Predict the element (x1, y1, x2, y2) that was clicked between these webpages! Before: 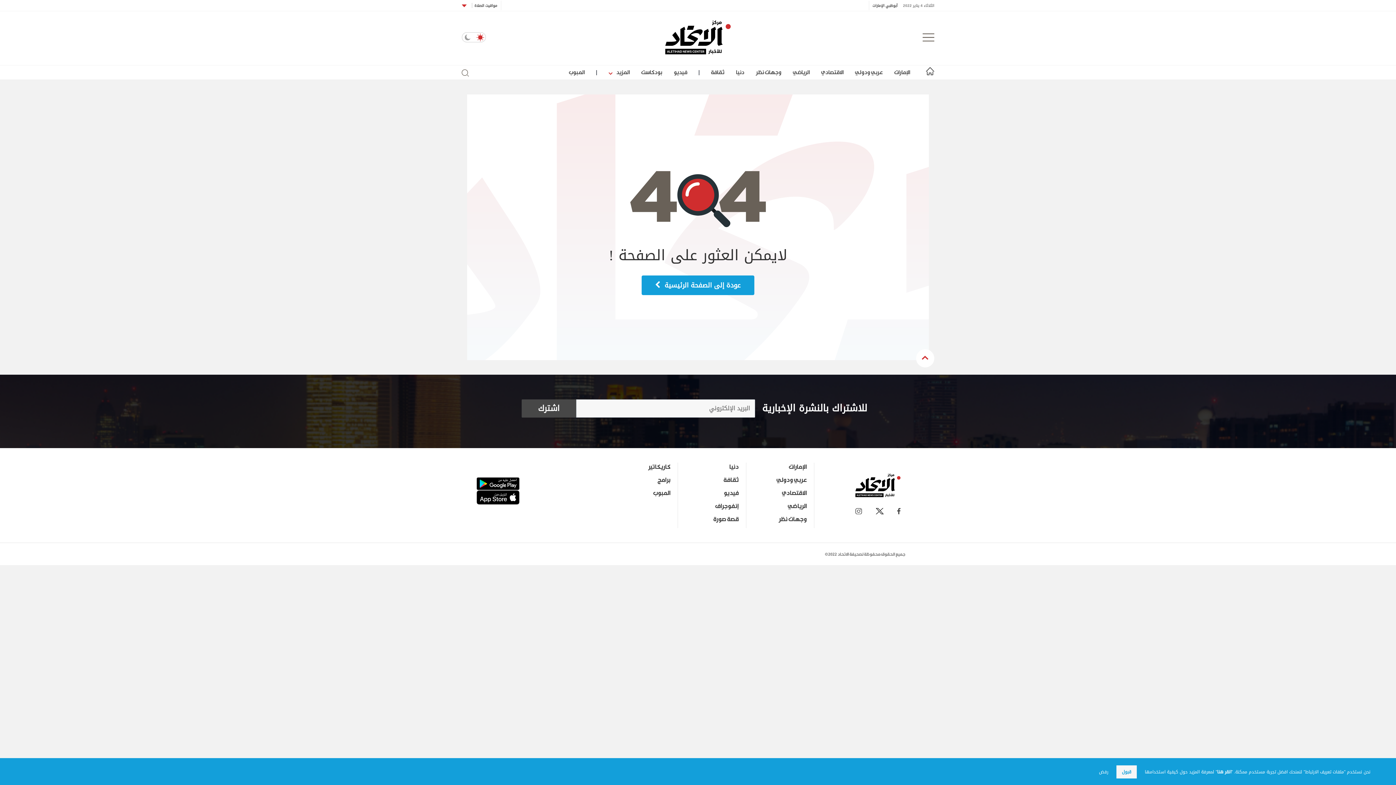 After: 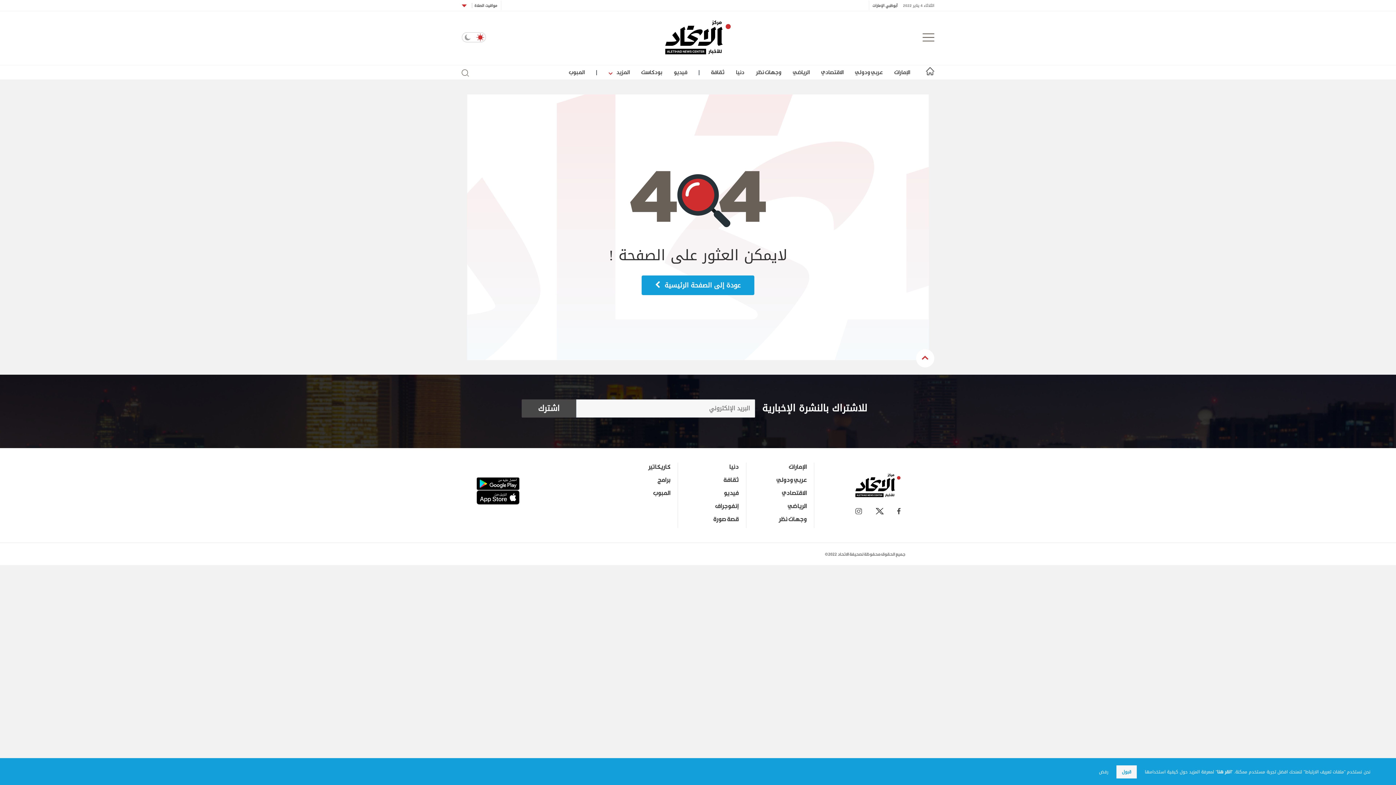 Action: bbox: (476, 490, 519, 504)